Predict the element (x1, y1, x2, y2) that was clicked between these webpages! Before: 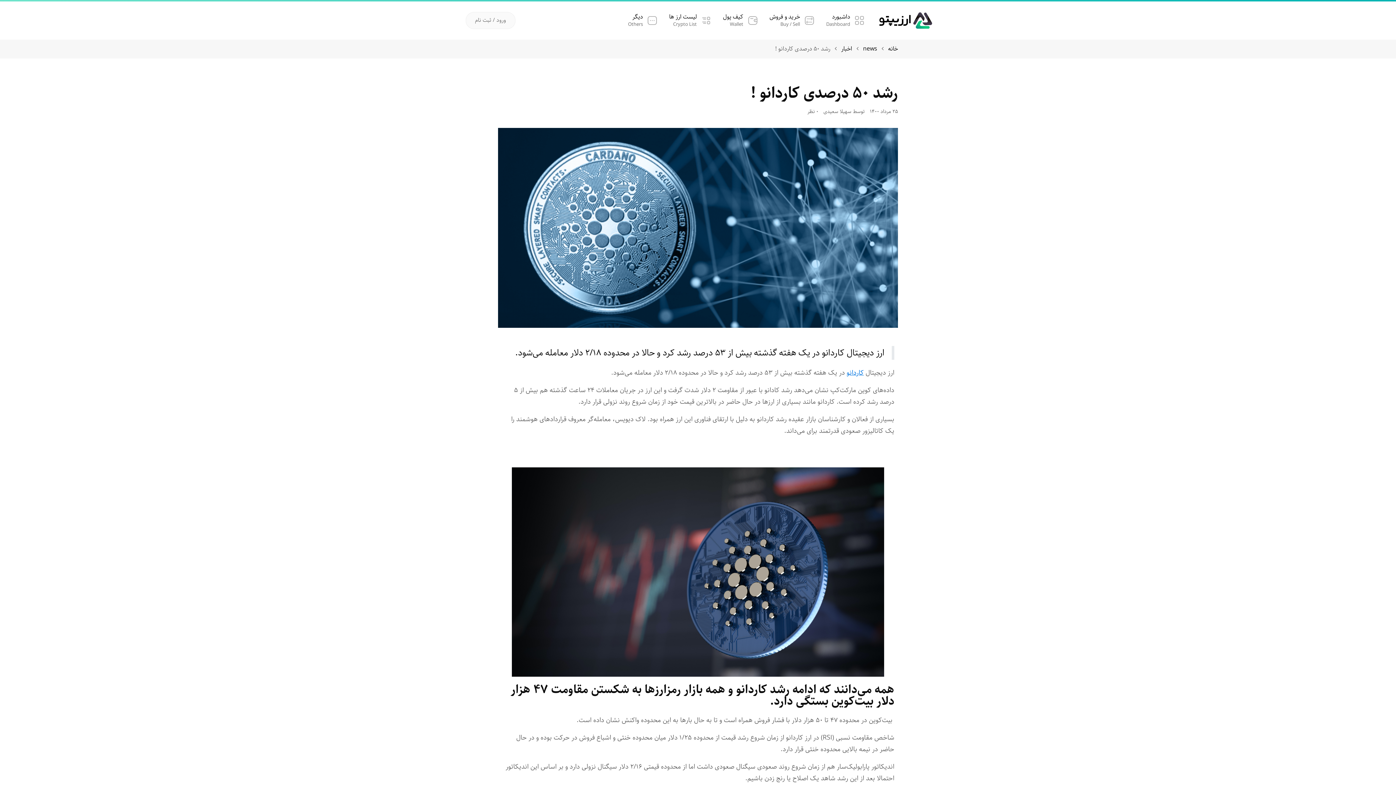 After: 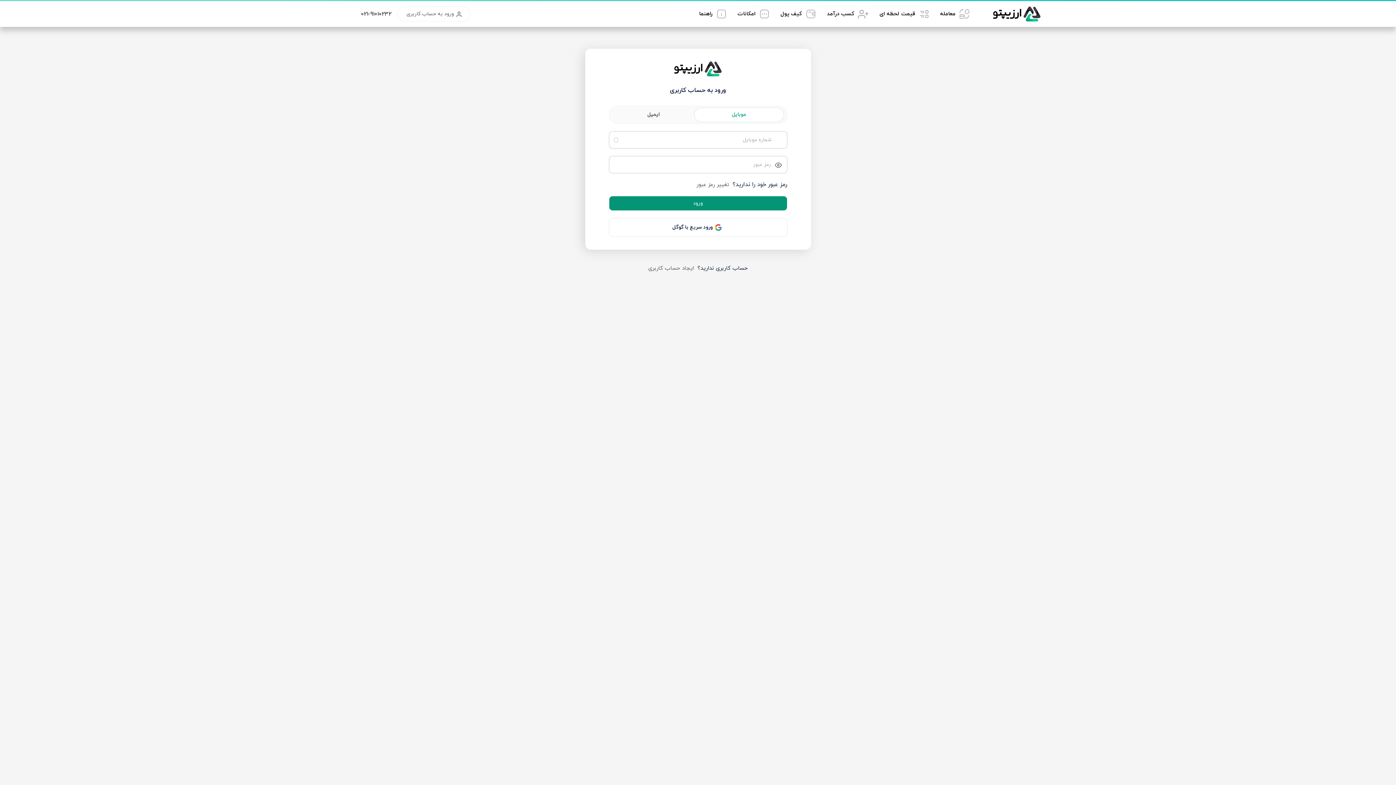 Action: label: Wallet bbox: (730, 20, 743, 28)